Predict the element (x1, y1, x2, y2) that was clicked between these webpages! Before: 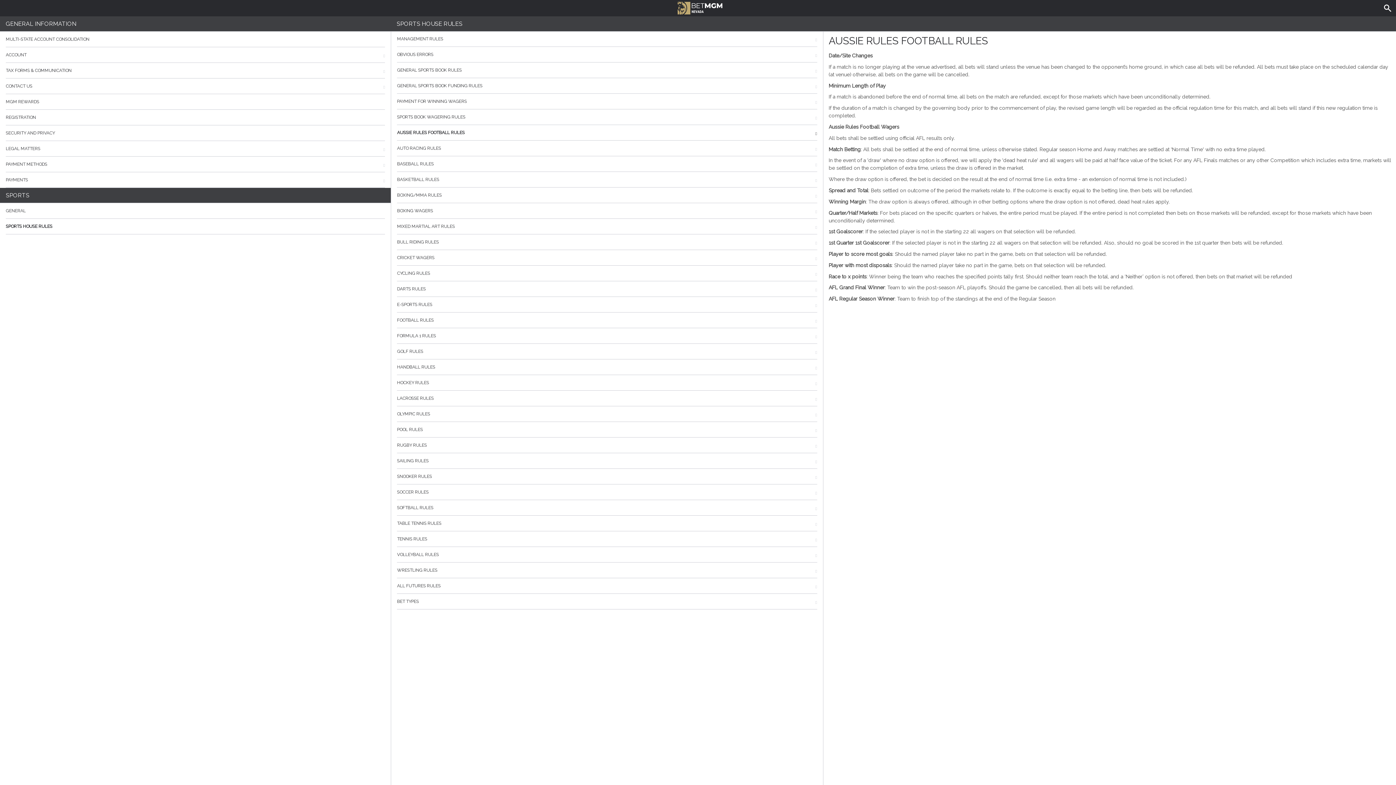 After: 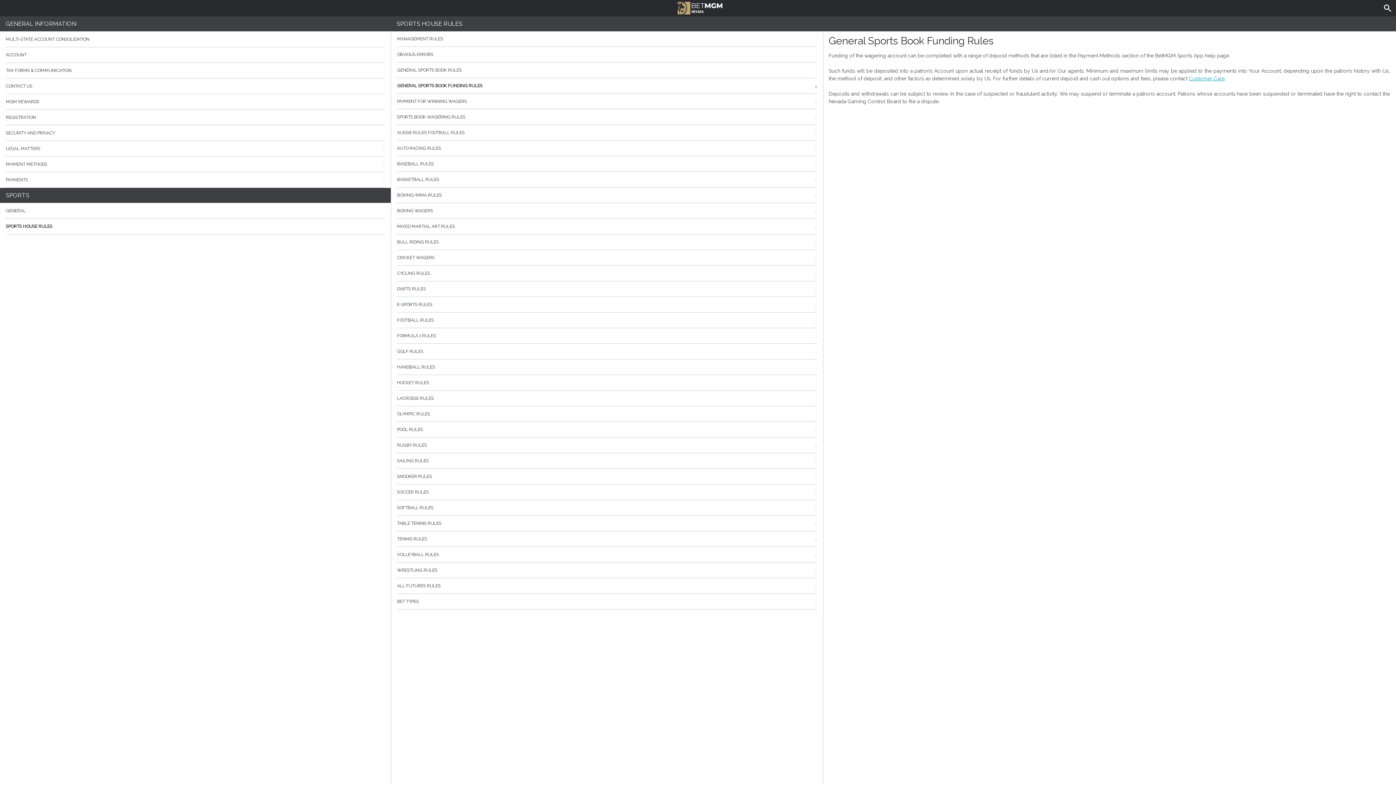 Action: bbox: (397, 78, 817, 93) label: GENERAL SPORTS BOOK FUNDING RULES